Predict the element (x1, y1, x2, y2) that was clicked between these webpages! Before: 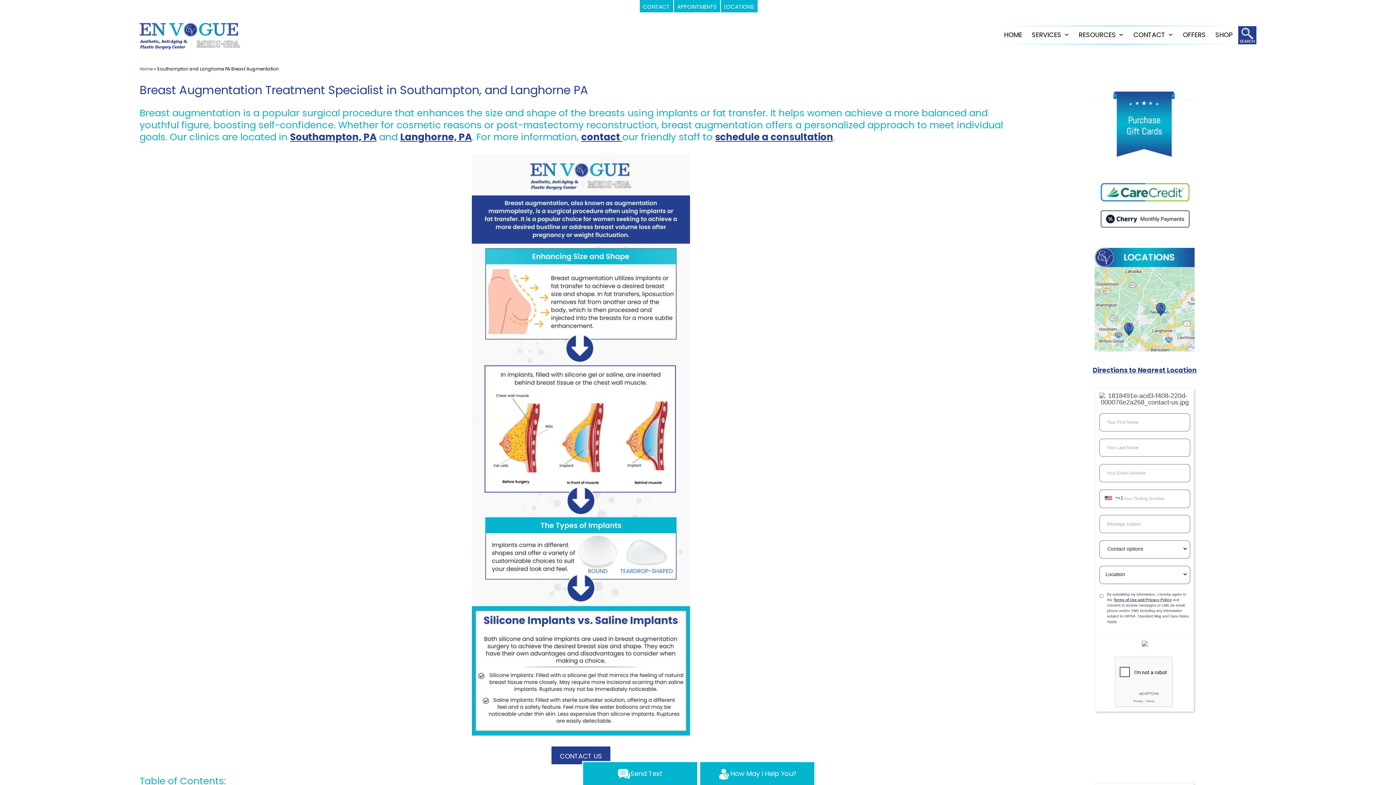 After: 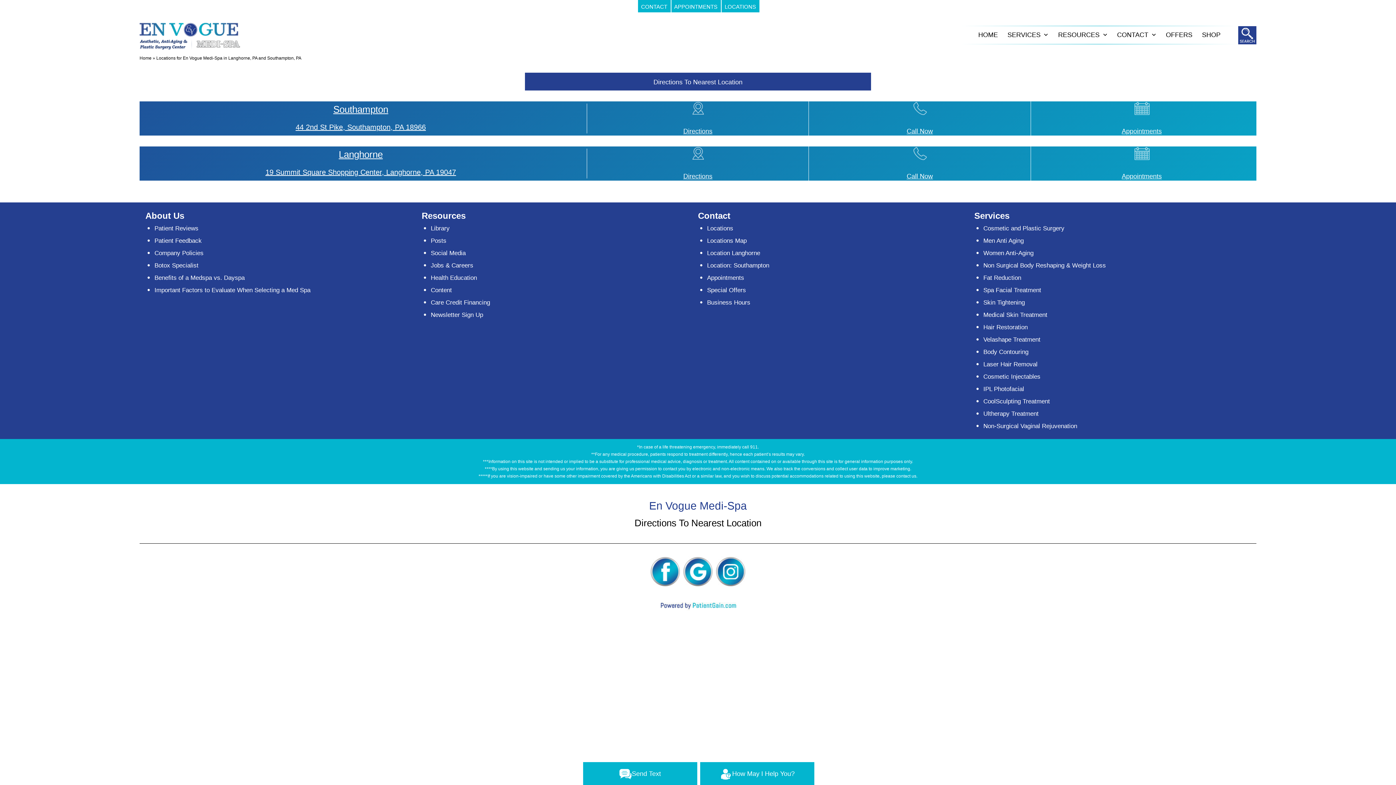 Action: bbox: (1093, 365, 1197, 375) label: Directions to Nearest Location